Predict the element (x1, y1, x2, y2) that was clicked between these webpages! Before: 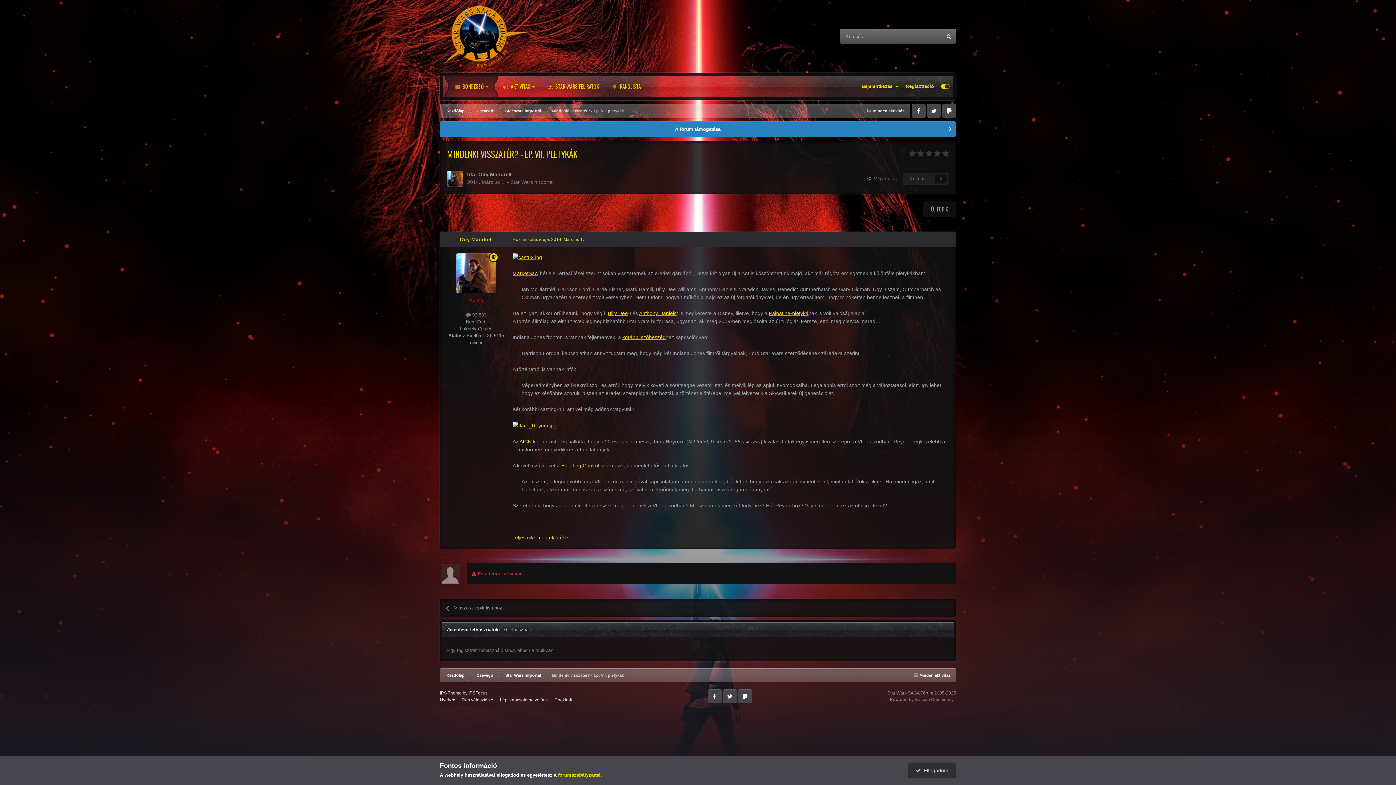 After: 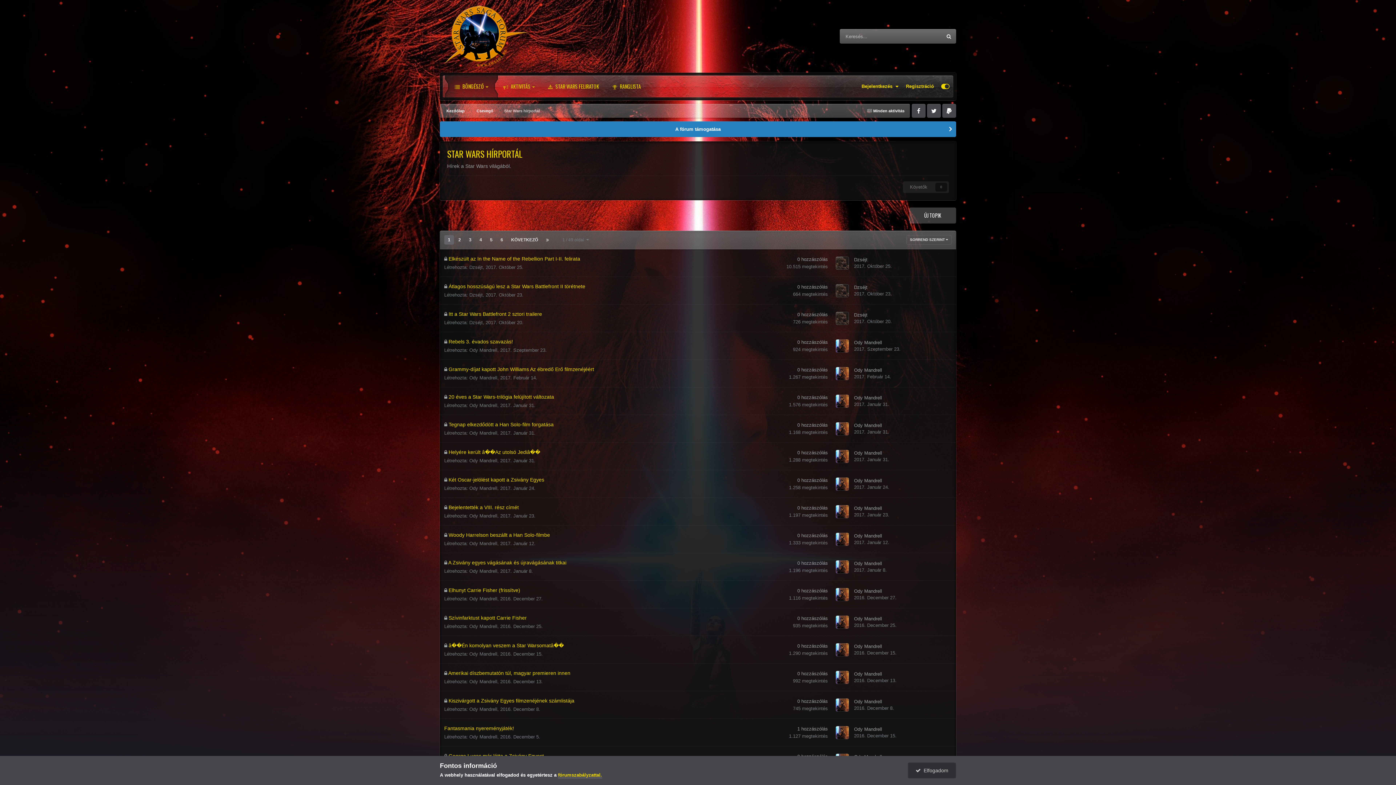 Action: bbox: (498, 668, 546, 682) label: Star Wars hírportál